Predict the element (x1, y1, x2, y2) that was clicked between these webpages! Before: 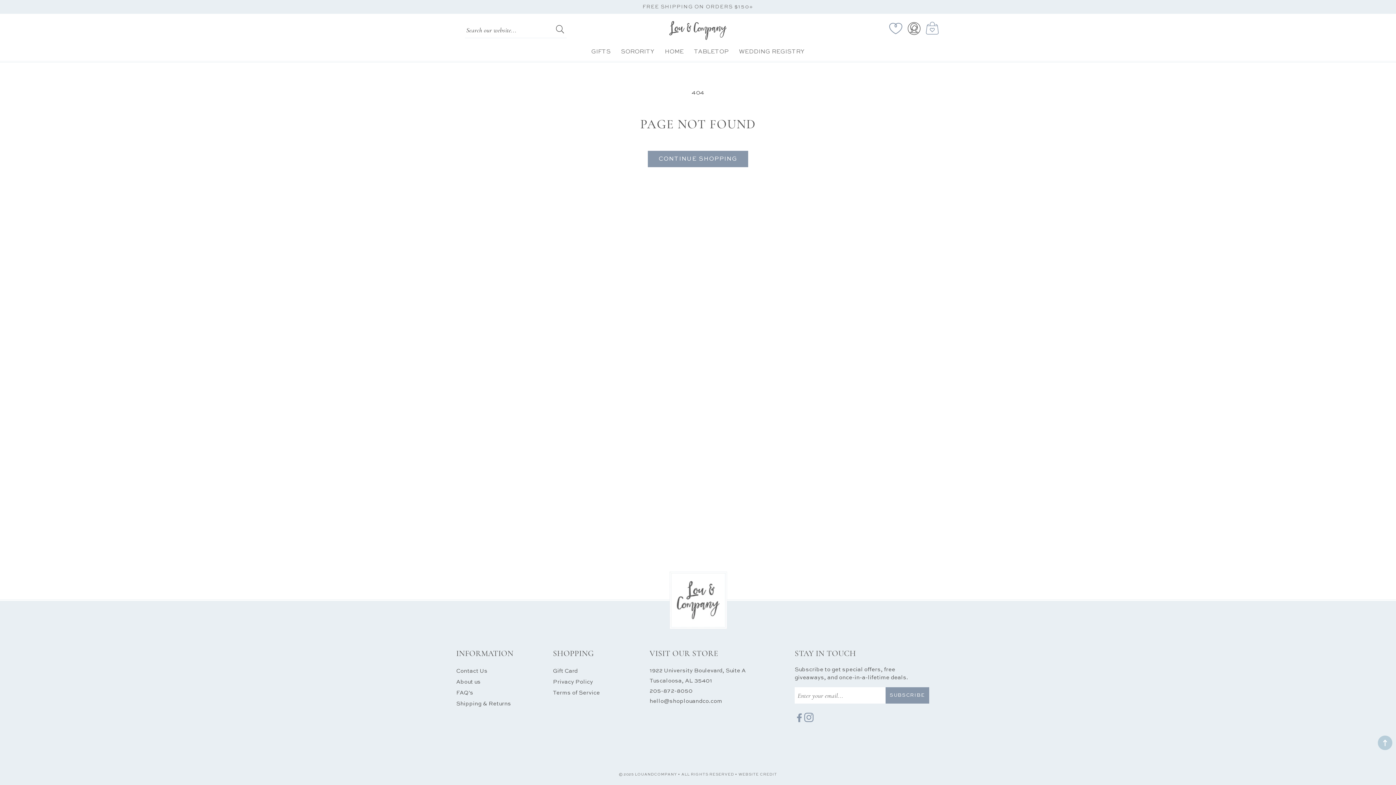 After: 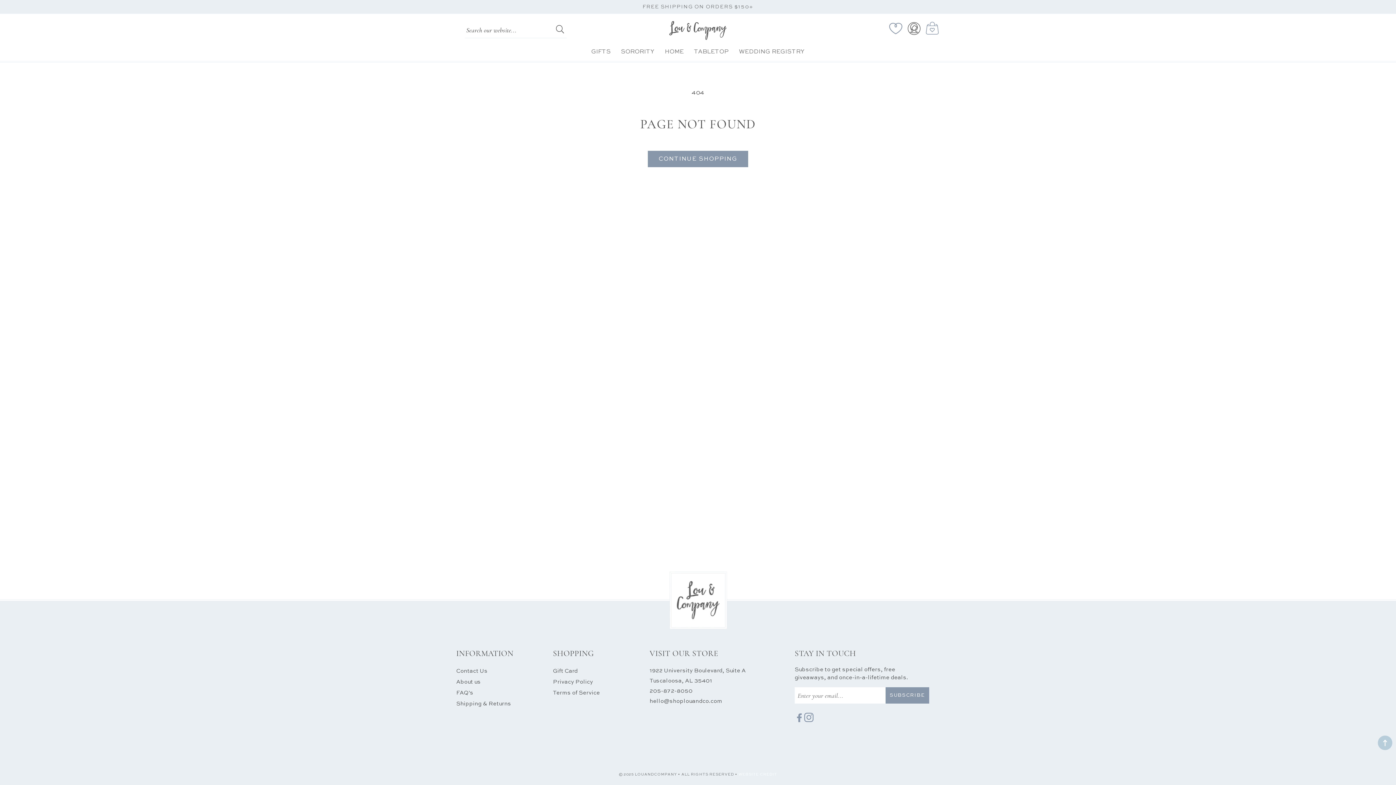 Action: bbox: (738, 773, 777, 776) label: WEBSITE CREDIT